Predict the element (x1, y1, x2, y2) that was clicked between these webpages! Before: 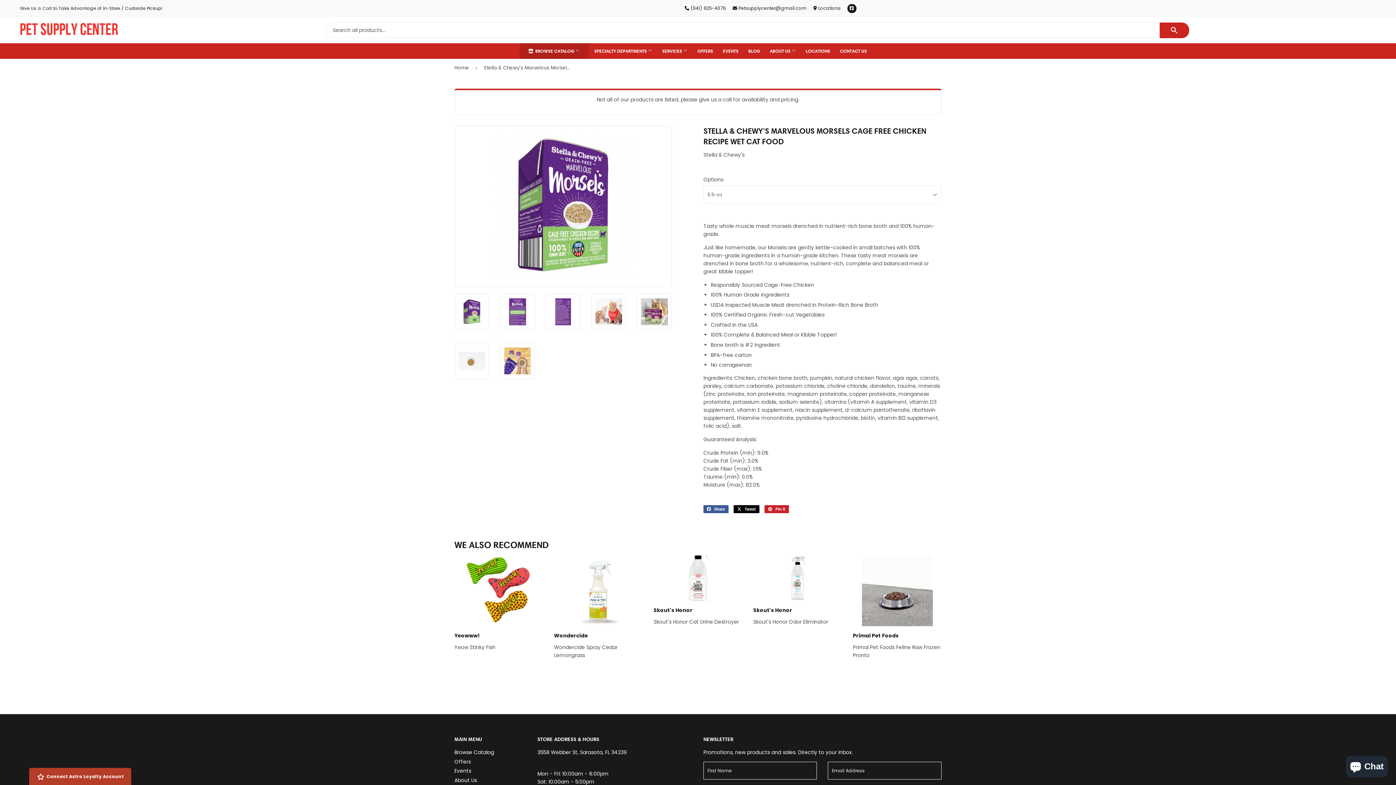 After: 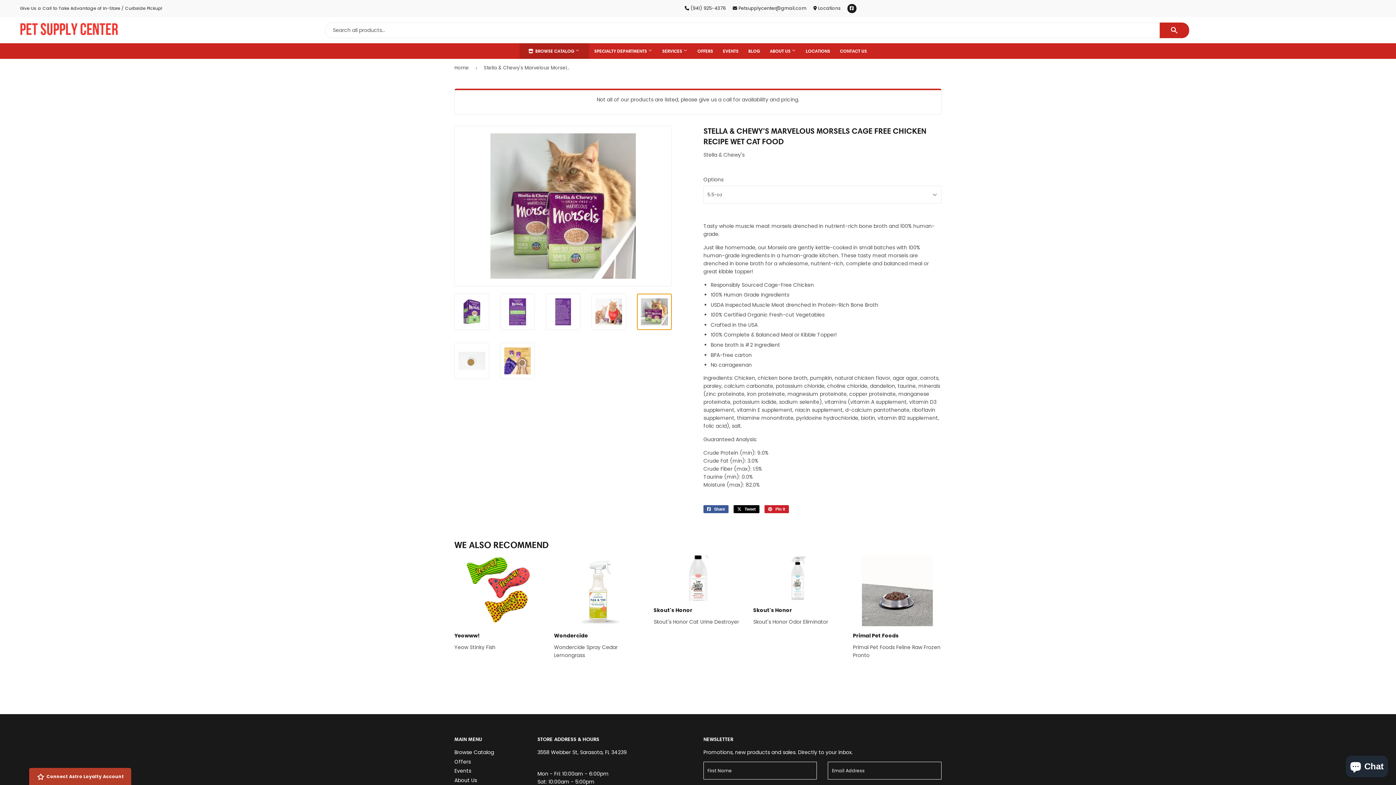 Action: bbox: (637, 293, 671, 330)